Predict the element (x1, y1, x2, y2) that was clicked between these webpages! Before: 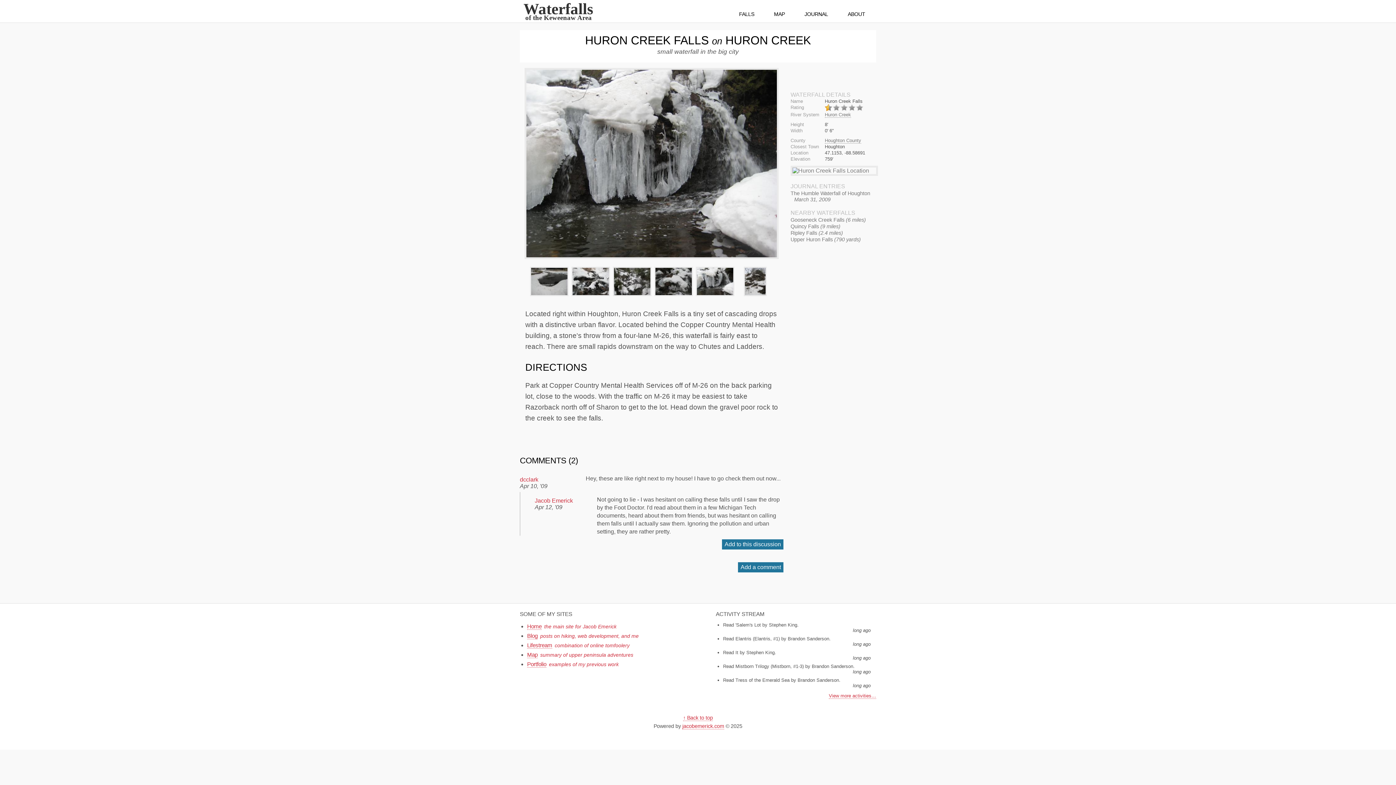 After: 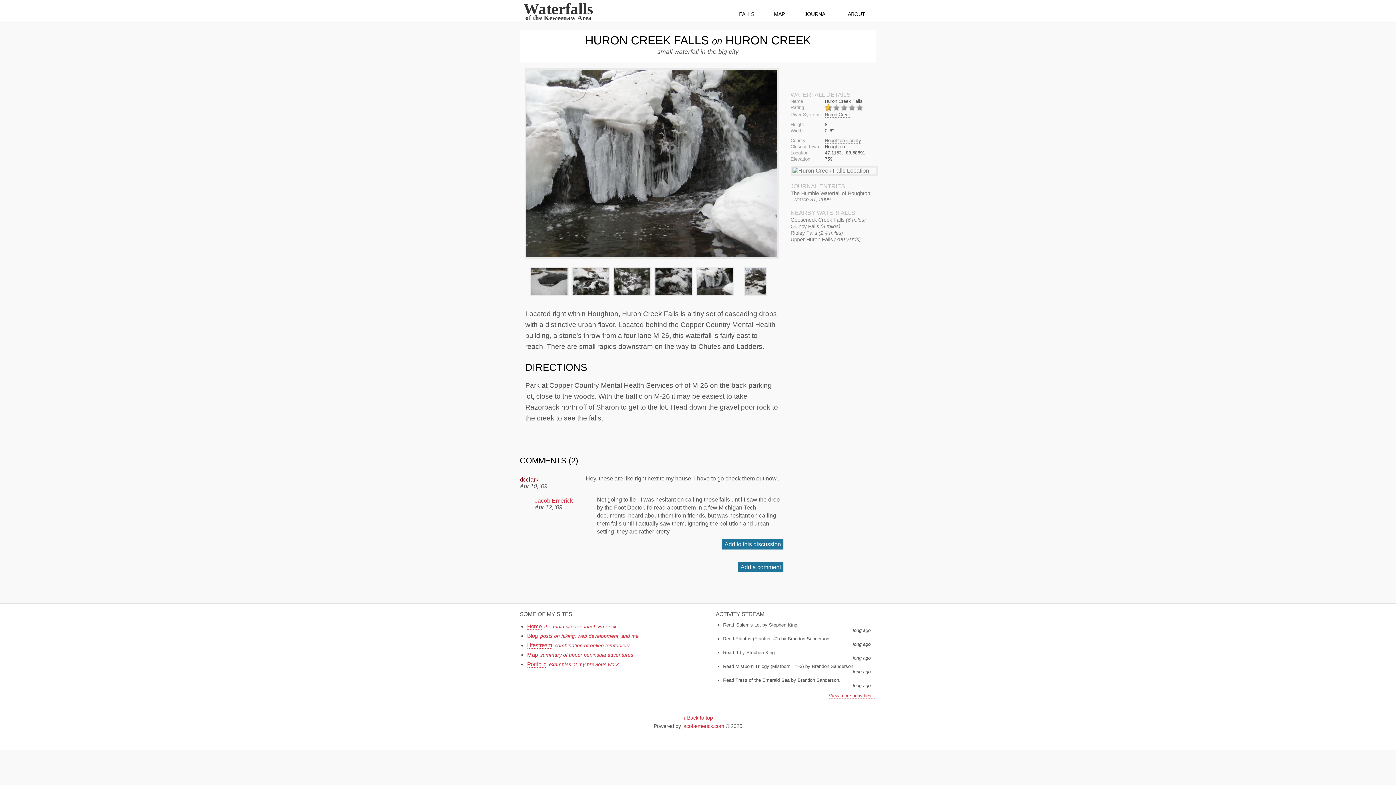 Action: label: dcclark bbox: (520, 476, 538, 483)